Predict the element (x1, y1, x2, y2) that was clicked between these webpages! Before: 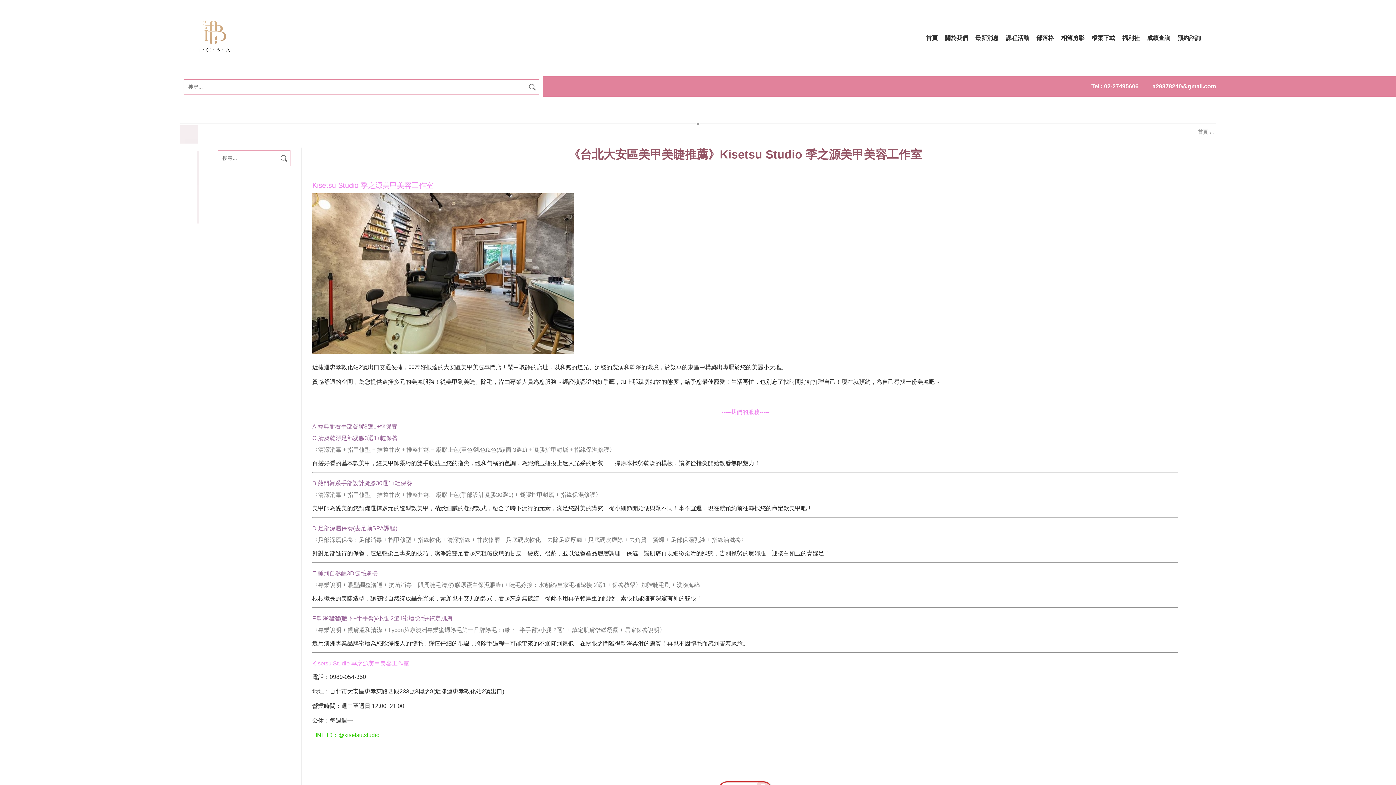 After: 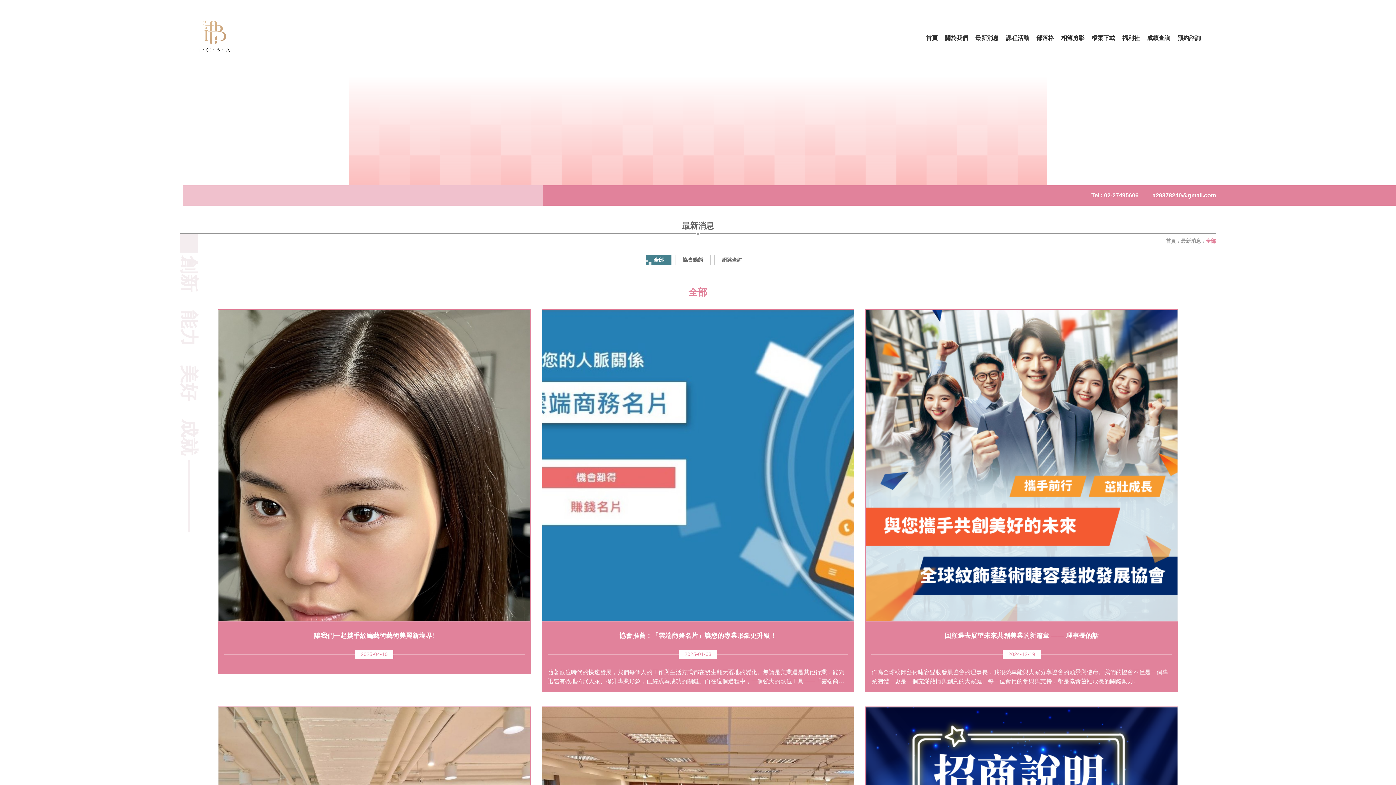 Action: bbox: (973, 31, 1000, 44) label: 最新消息